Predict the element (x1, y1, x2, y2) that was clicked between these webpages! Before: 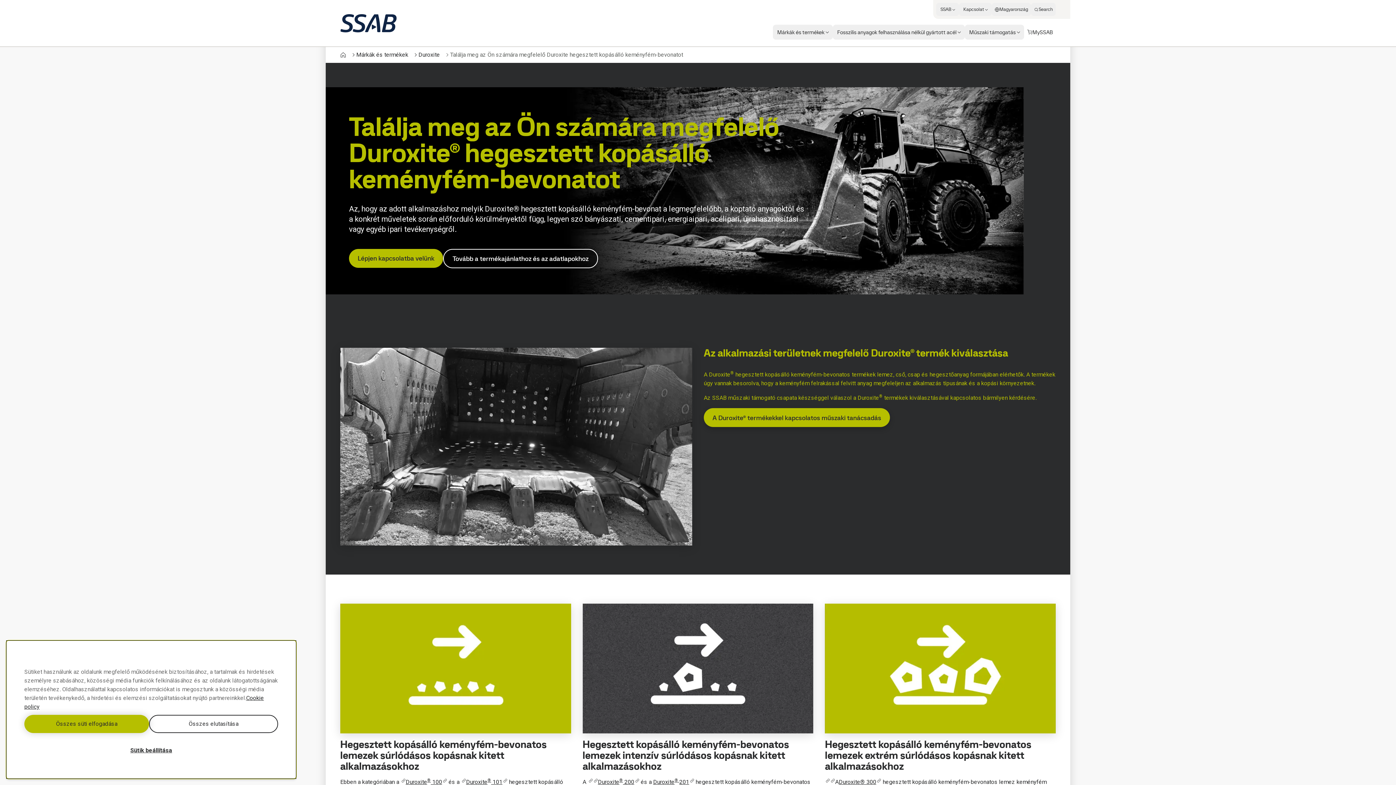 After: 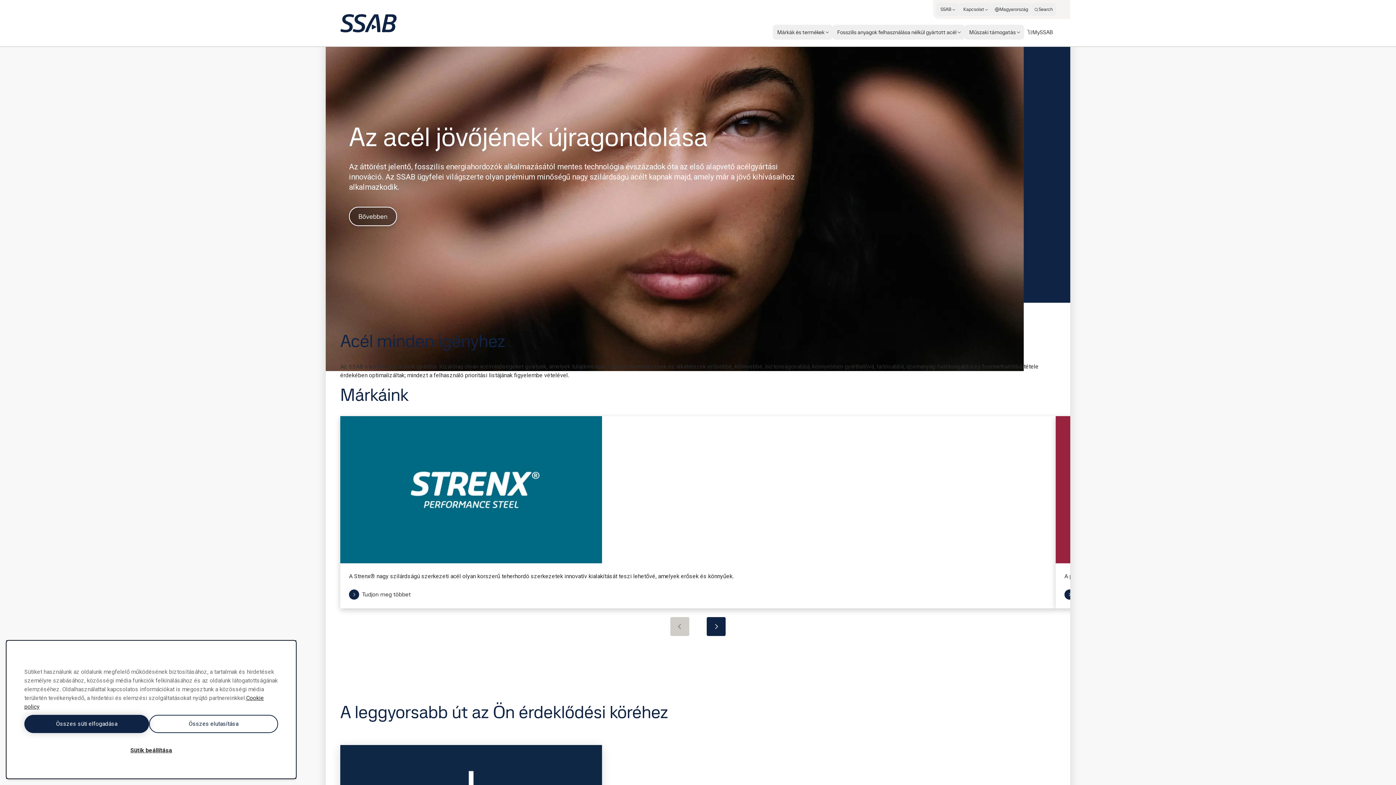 Action: bbox: (340, 52, 346, 57)